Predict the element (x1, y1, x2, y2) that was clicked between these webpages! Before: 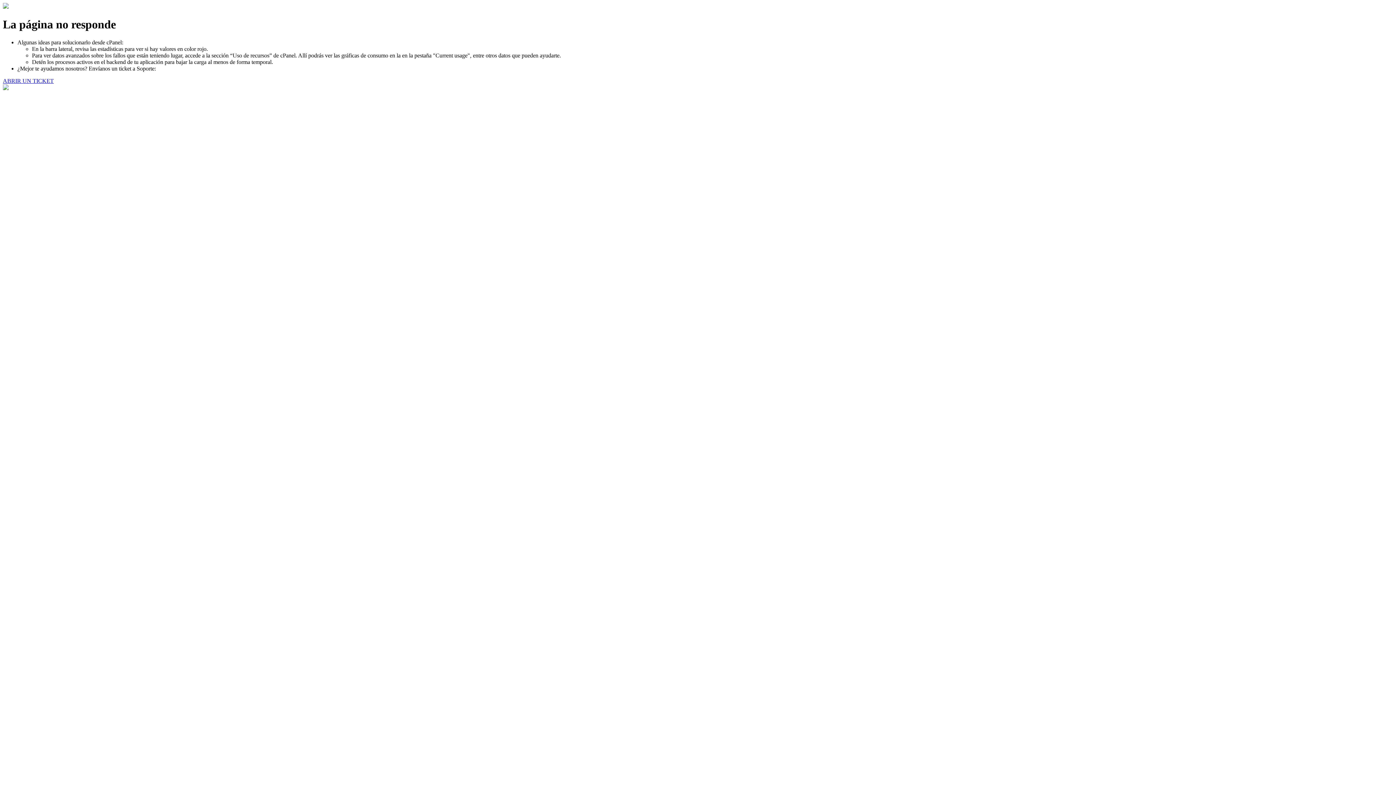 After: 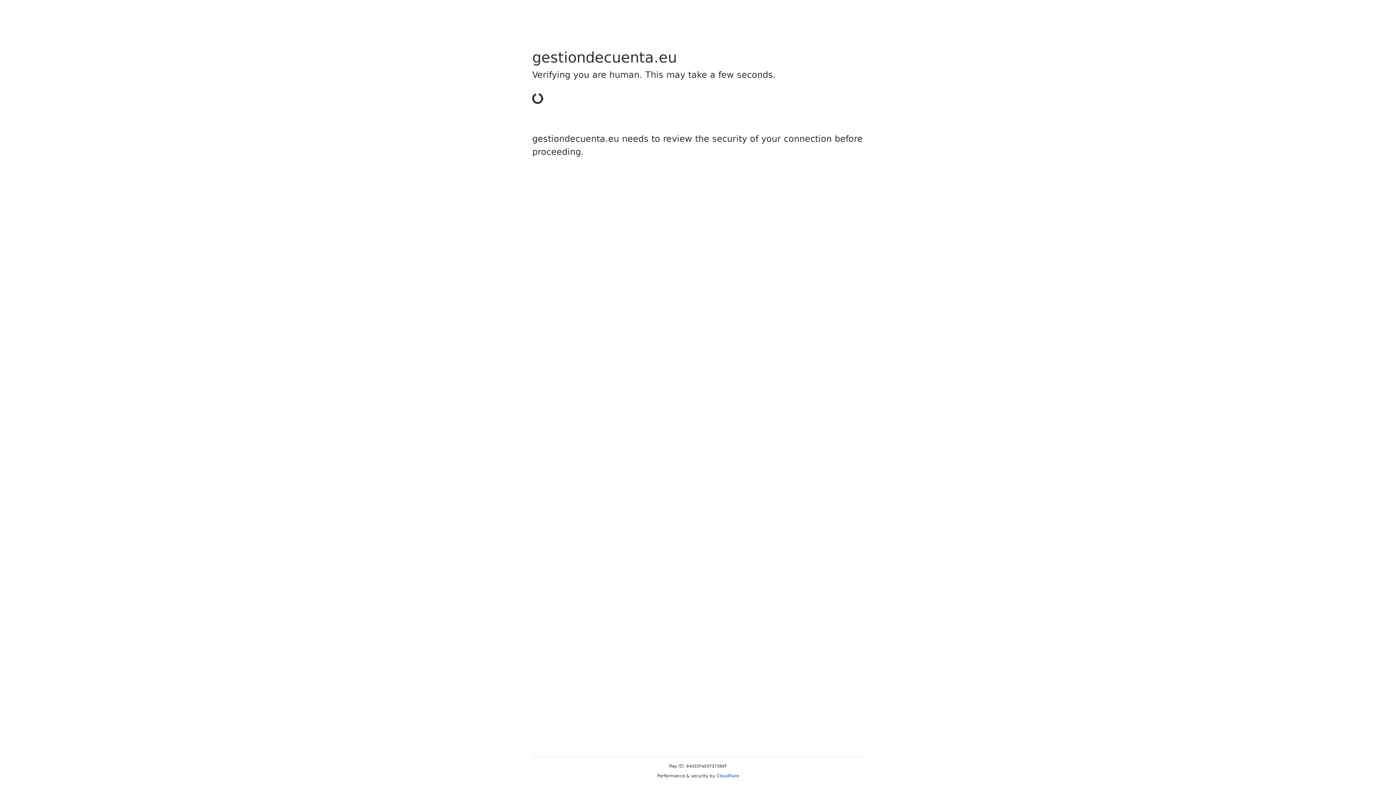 Action: label: ABRIR UN TICKET bbox: (2, 77, 53, 83)